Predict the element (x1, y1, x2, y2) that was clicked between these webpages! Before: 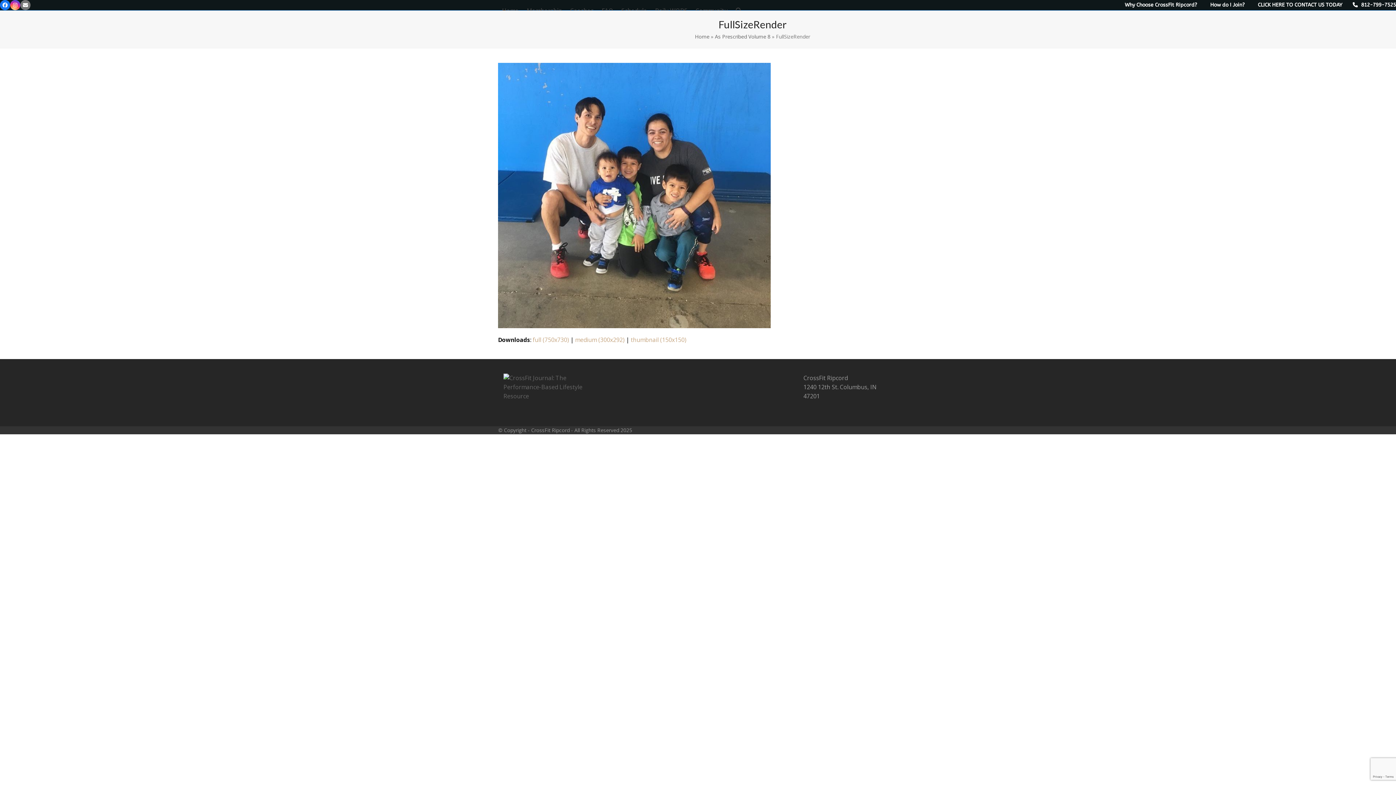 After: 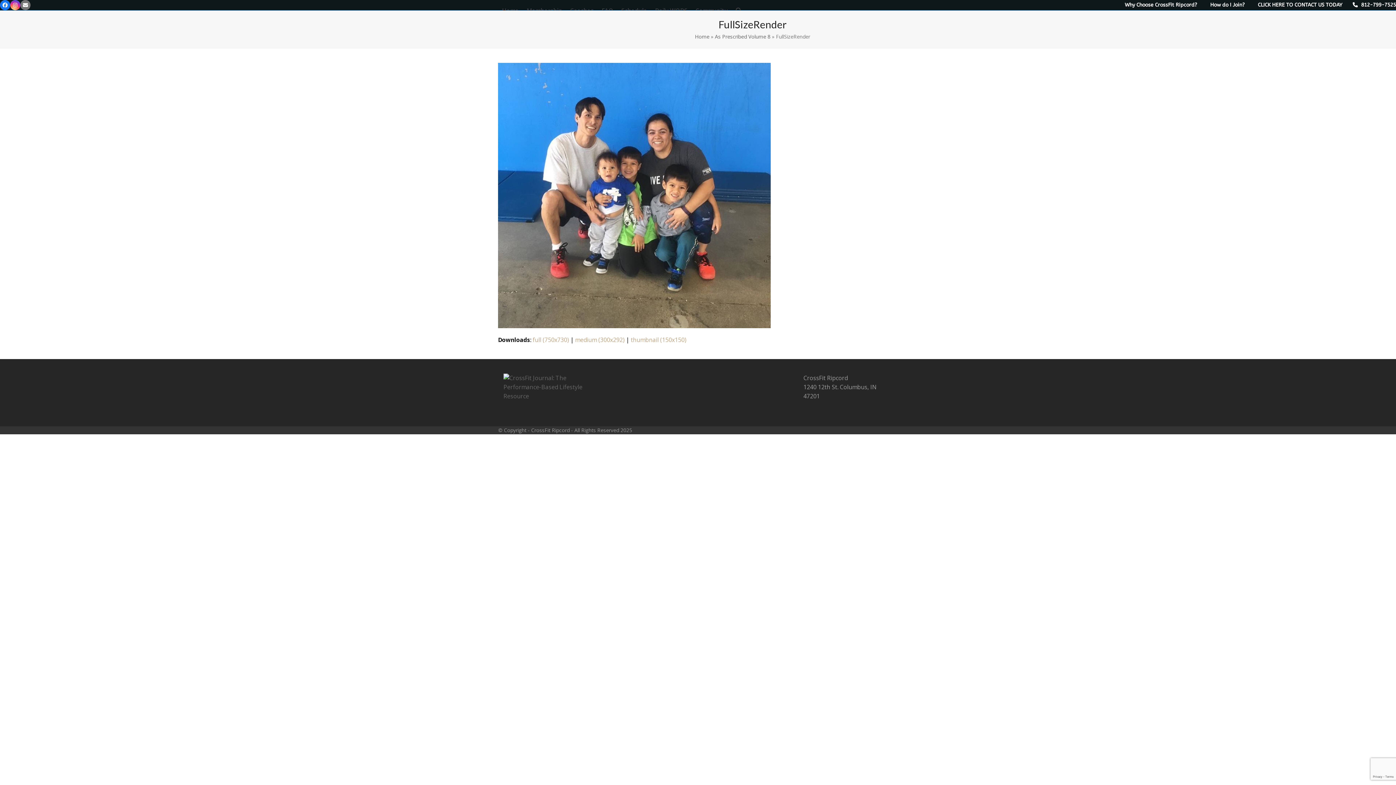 Action: bbox: (630, 336, 686, 344) label: thumbnail (150x150)